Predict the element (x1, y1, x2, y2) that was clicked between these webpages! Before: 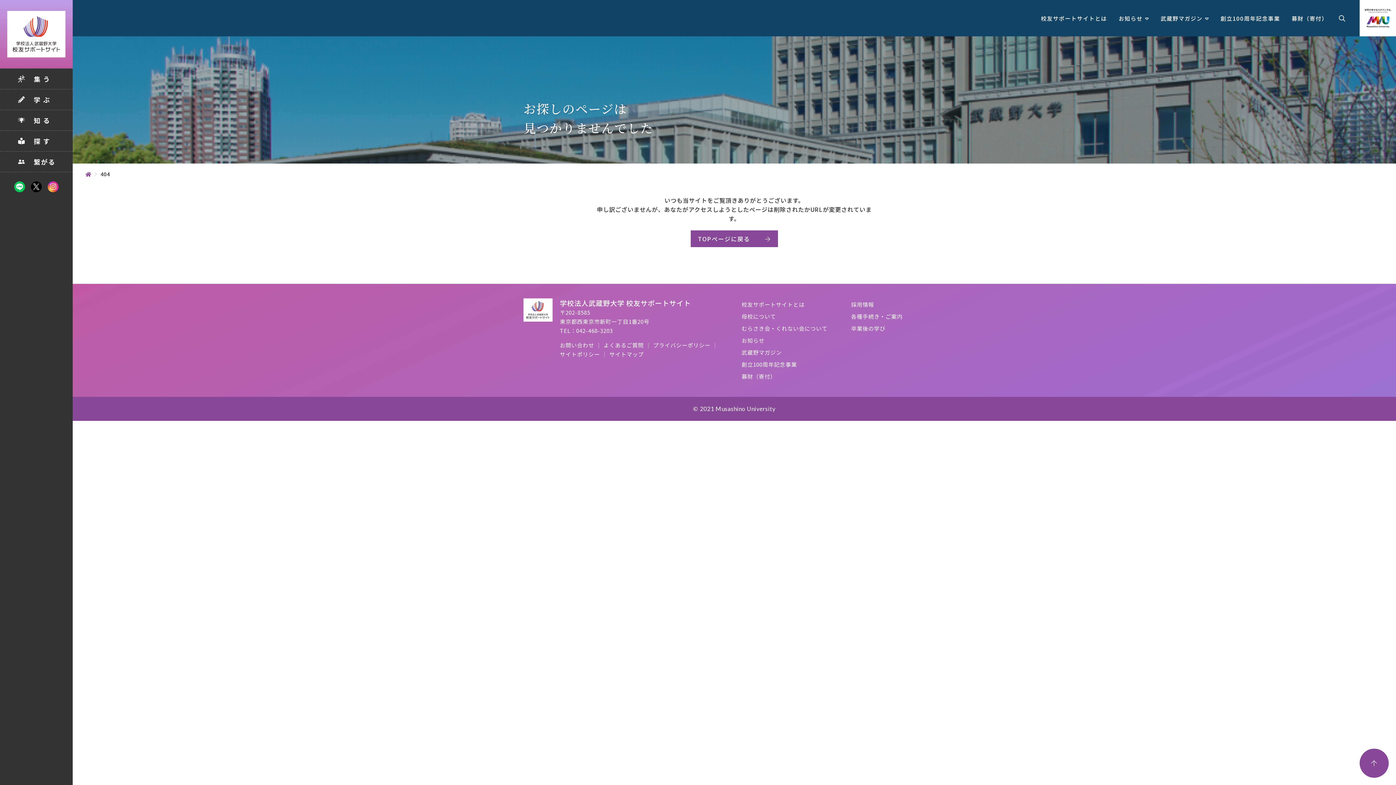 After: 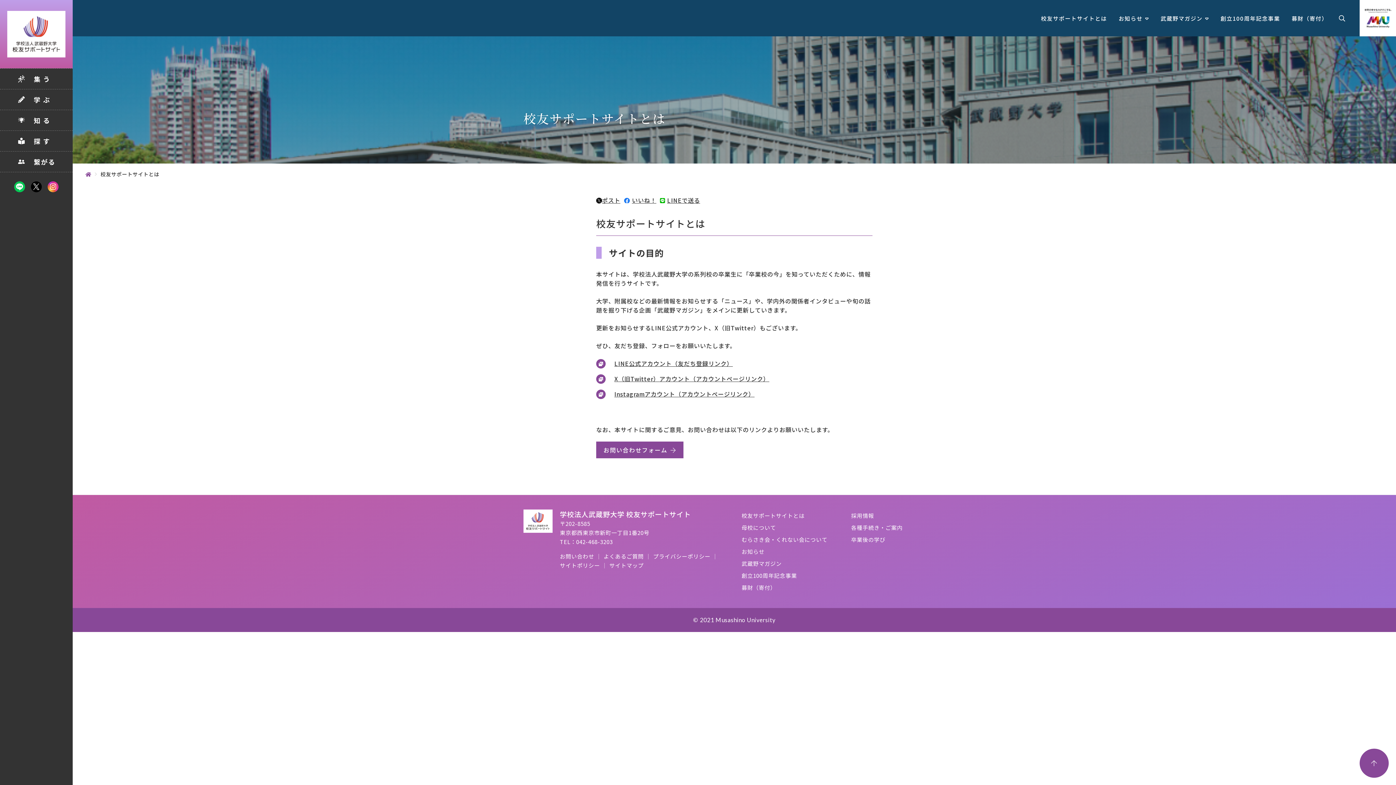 Action: label: 校友サポートサイトとは bbox: (1035, 0, 1113, 36)